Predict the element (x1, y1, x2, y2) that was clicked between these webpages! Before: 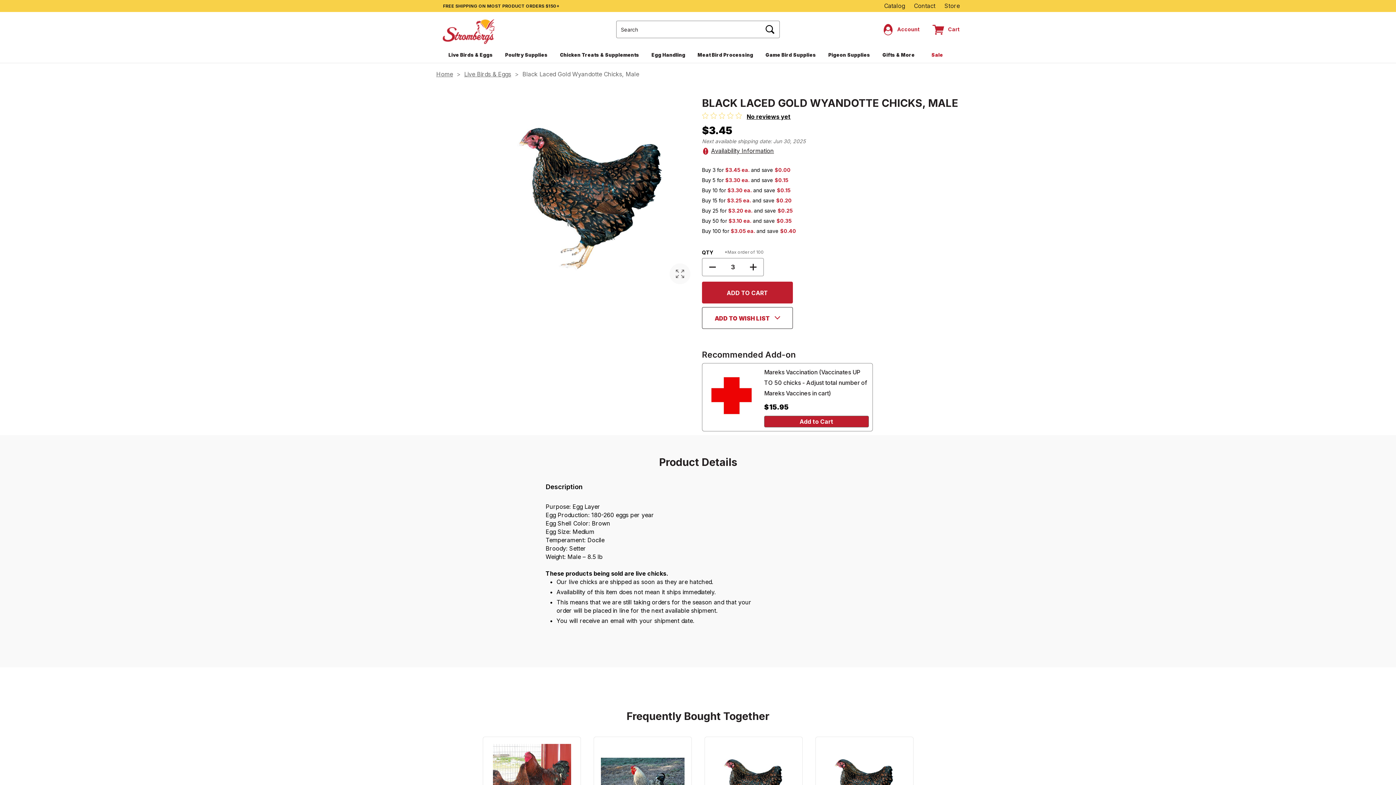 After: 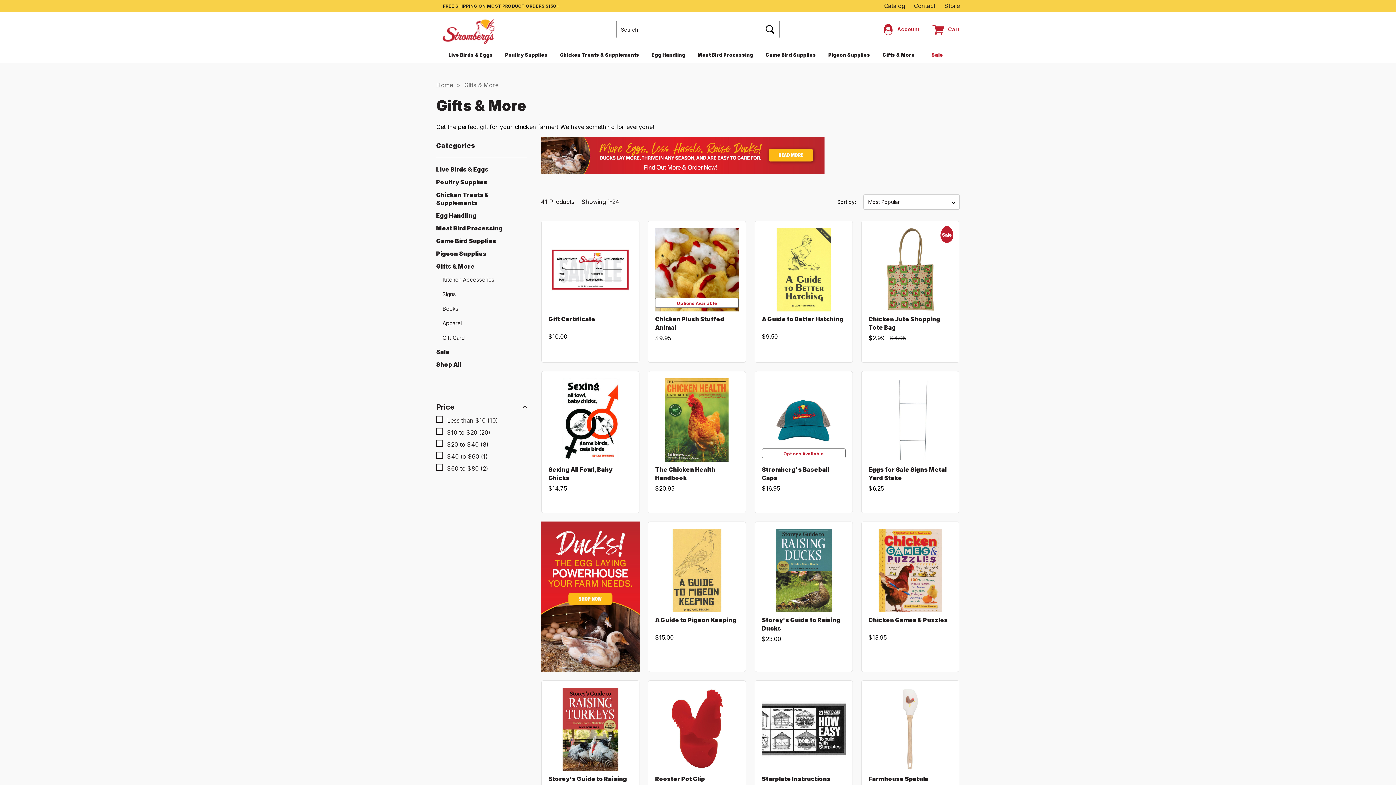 Action: bbox: (882, 46, 915, 62) label: Gifts & More